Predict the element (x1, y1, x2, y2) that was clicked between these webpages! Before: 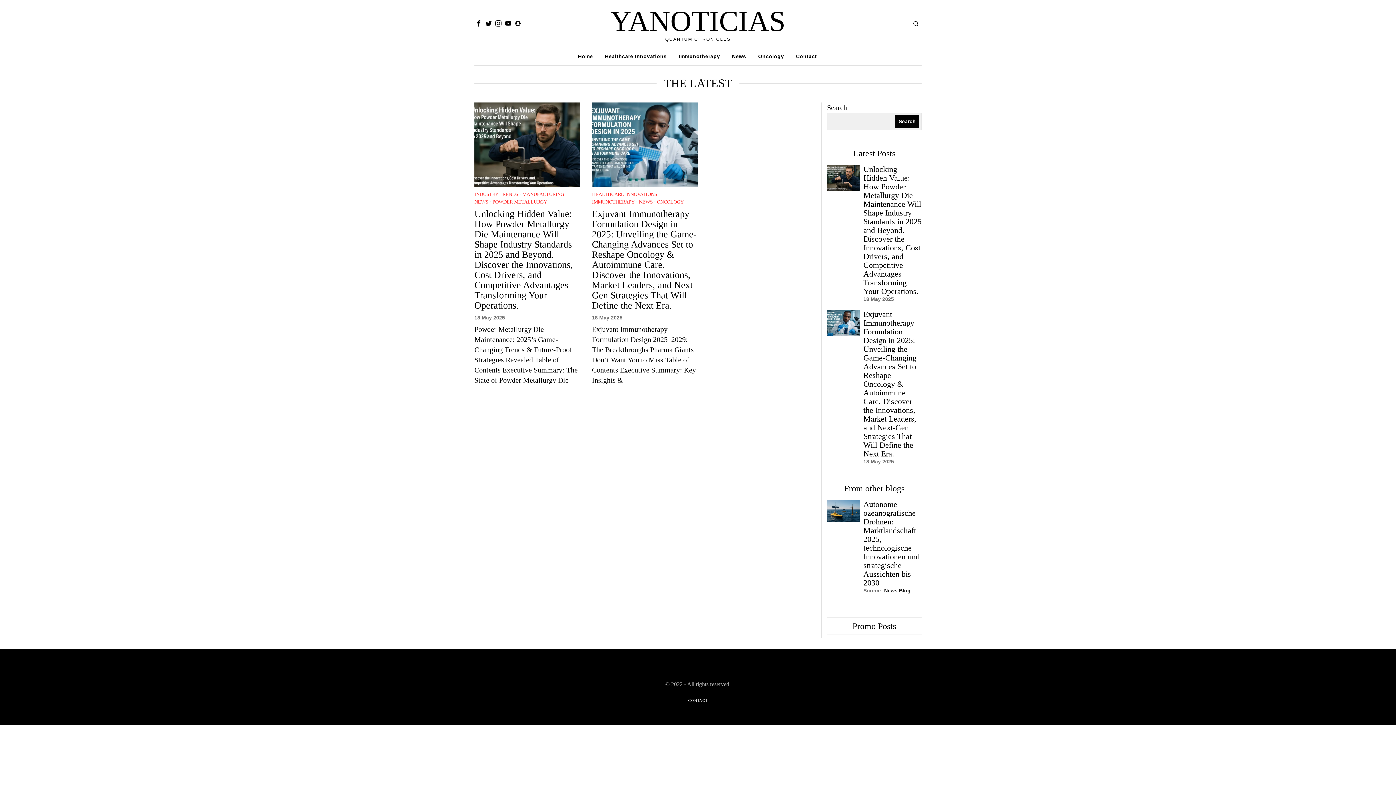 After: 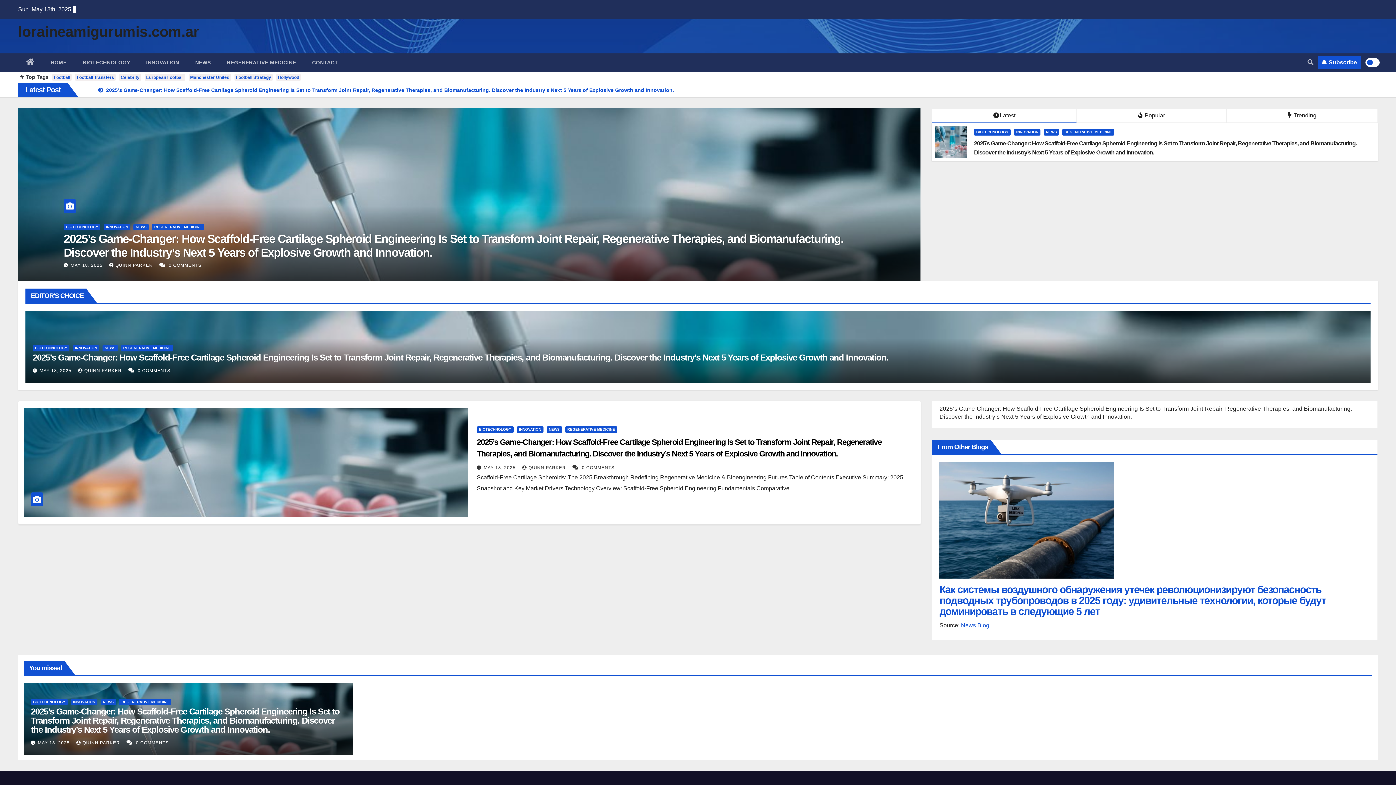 Action: bbox: (884, 588, 910, 593) label: News Blog